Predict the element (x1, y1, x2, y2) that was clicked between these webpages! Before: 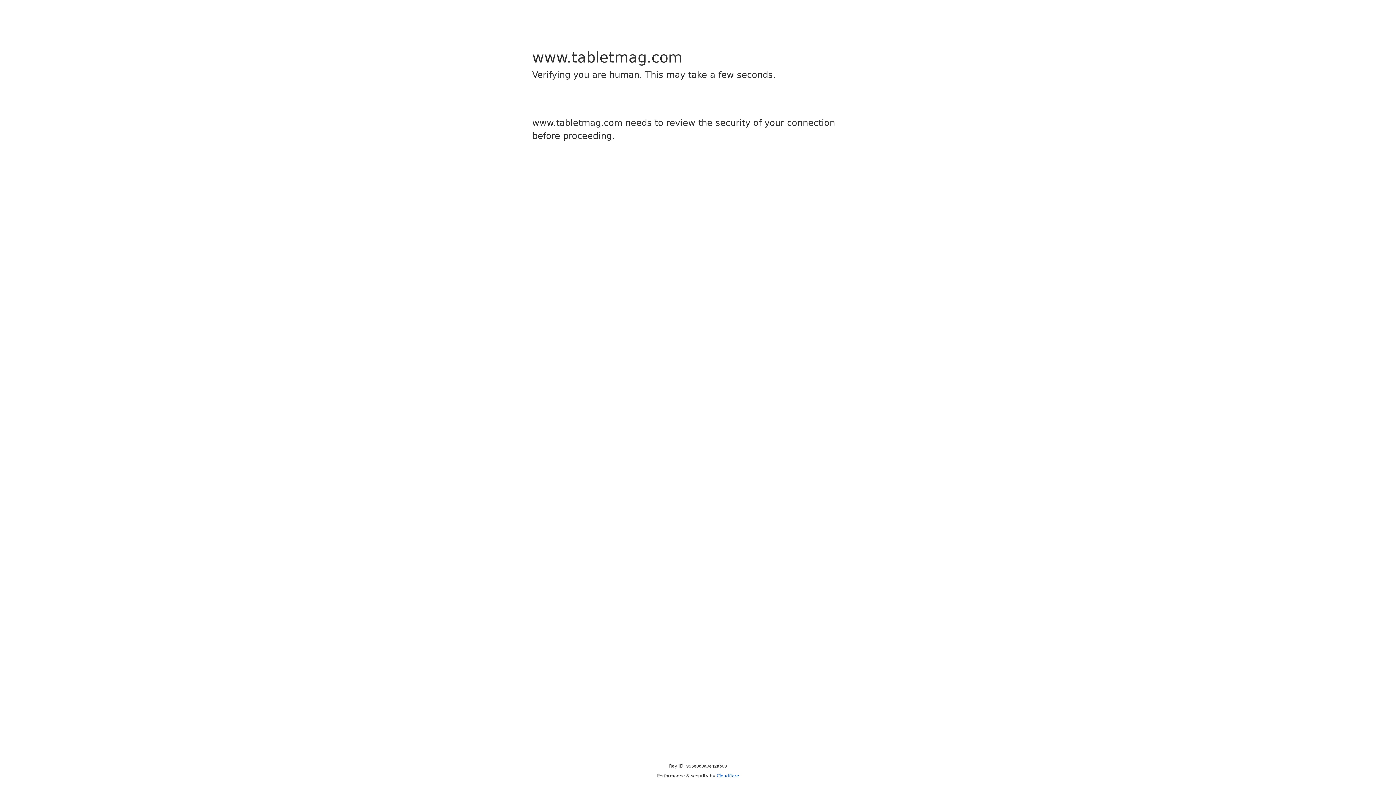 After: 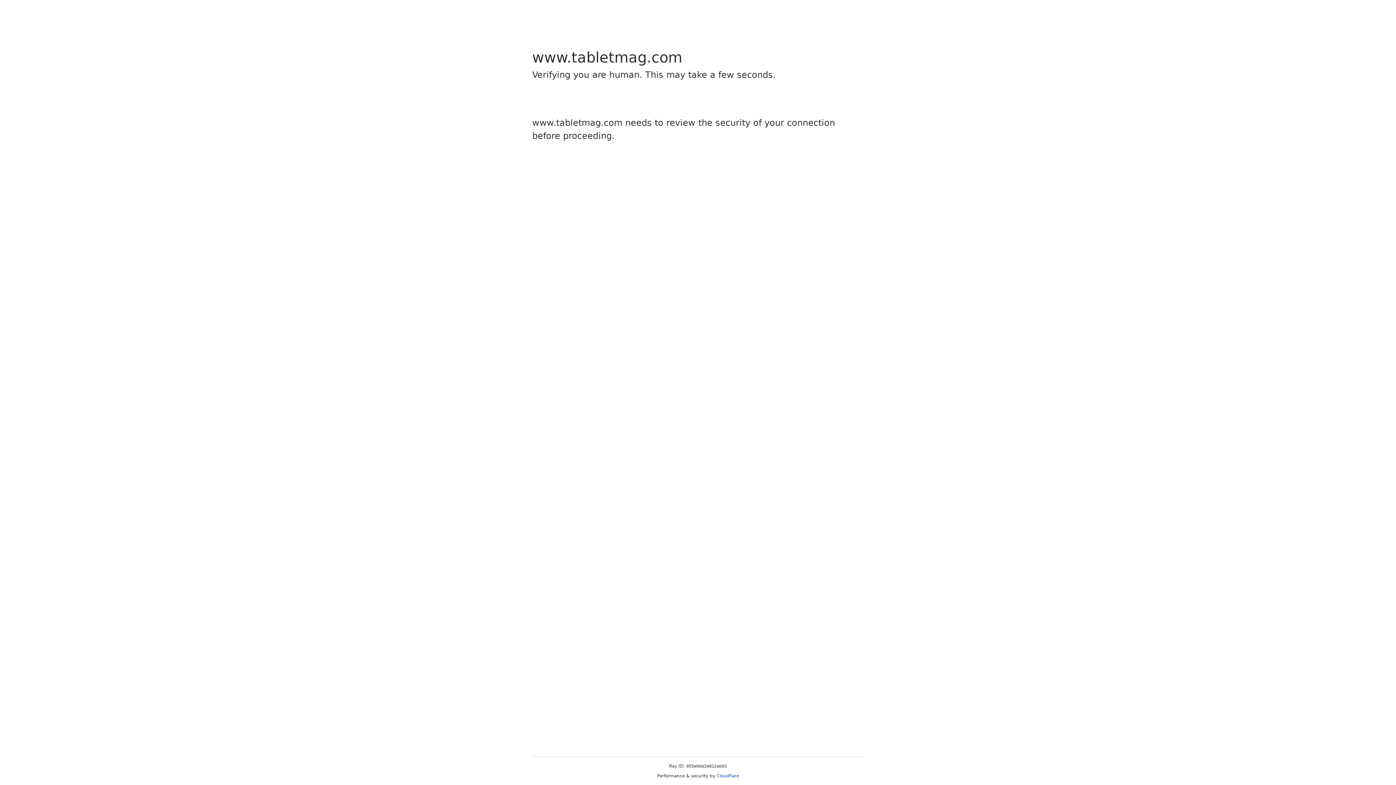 Action: label: Cloudflare bbox: (716, 773, 739, 778)